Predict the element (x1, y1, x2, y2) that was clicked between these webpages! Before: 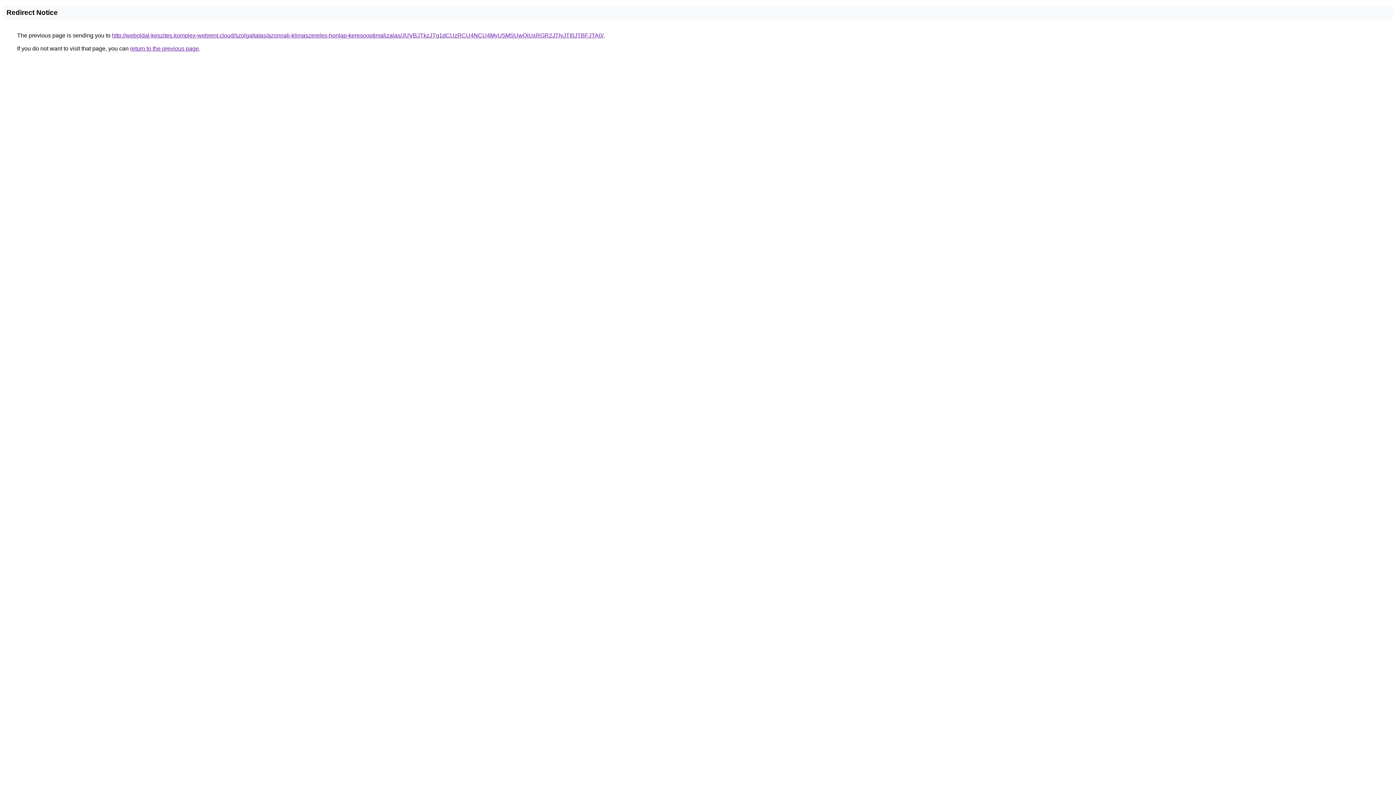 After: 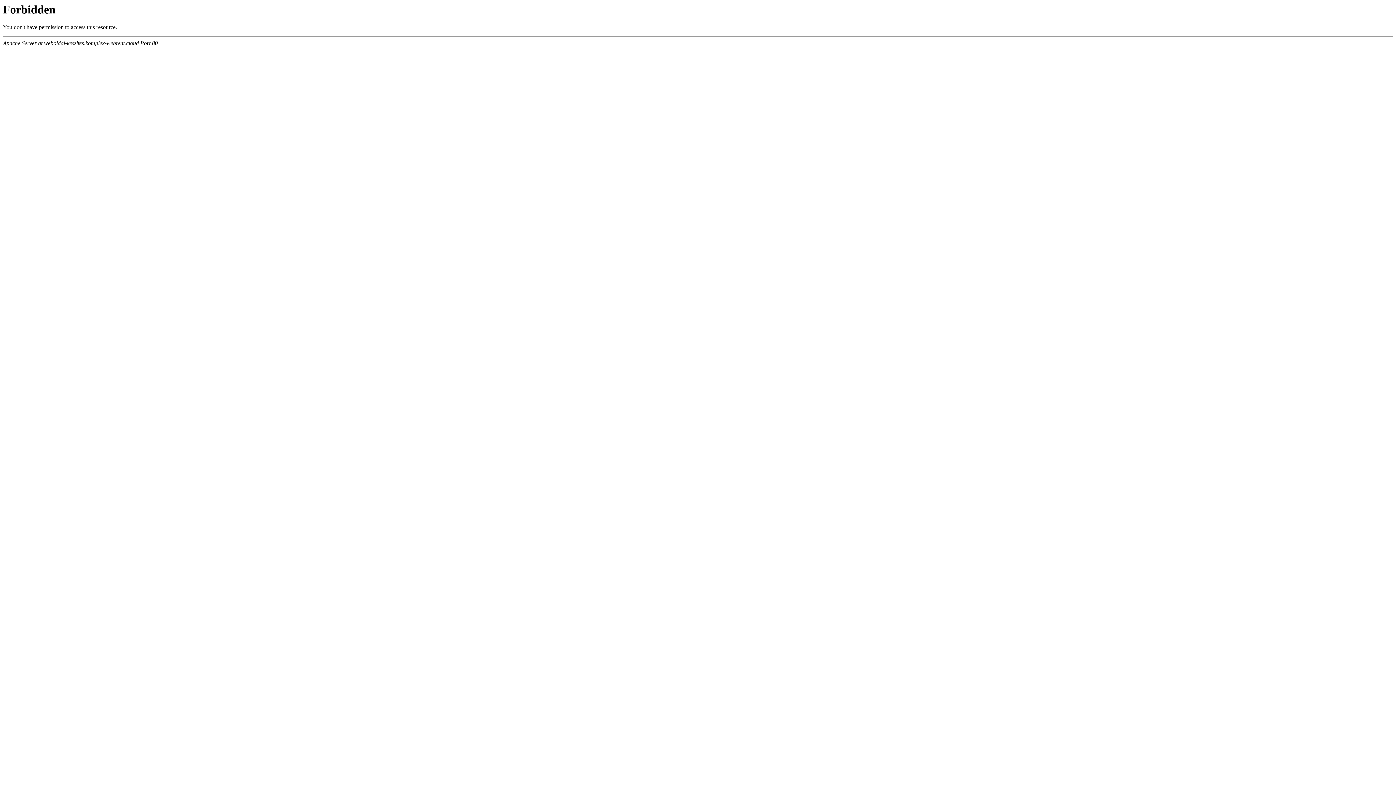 Action: label: http://weboldal-keszites.komplex-webrent.cloud/szolgaltatas/azonnali-klimaszereles-honlap-keresooptimalizalas/JUVBJTkzJTg1dCUzRCU4NCU4MyU5MSUwQiUxRGR2JTIyJTI0JTBFJTA0/ bbox: (112, 32, 603, 38)